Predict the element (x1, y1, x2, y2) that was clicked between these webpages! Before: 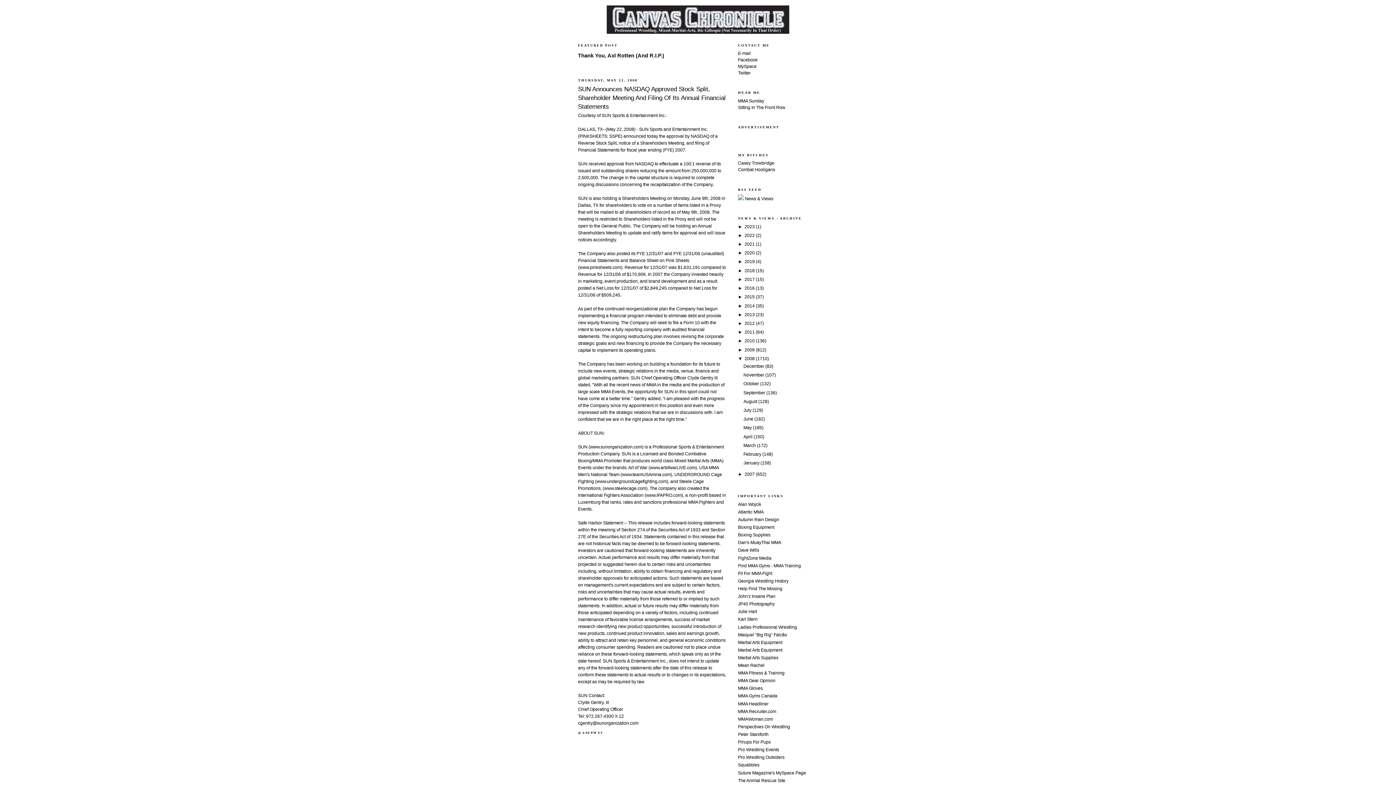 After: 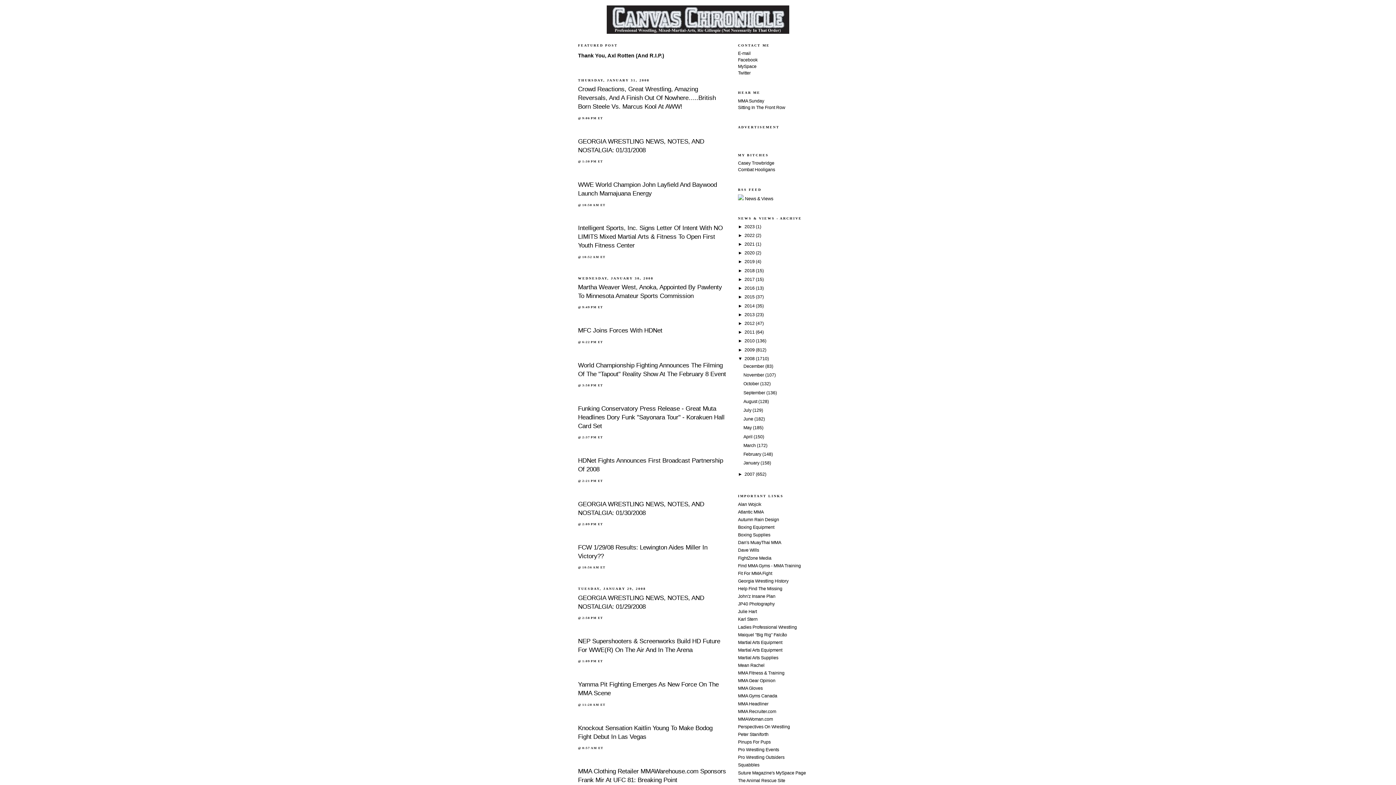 Action: bbox: (743, 460, 760, 465) label: January 